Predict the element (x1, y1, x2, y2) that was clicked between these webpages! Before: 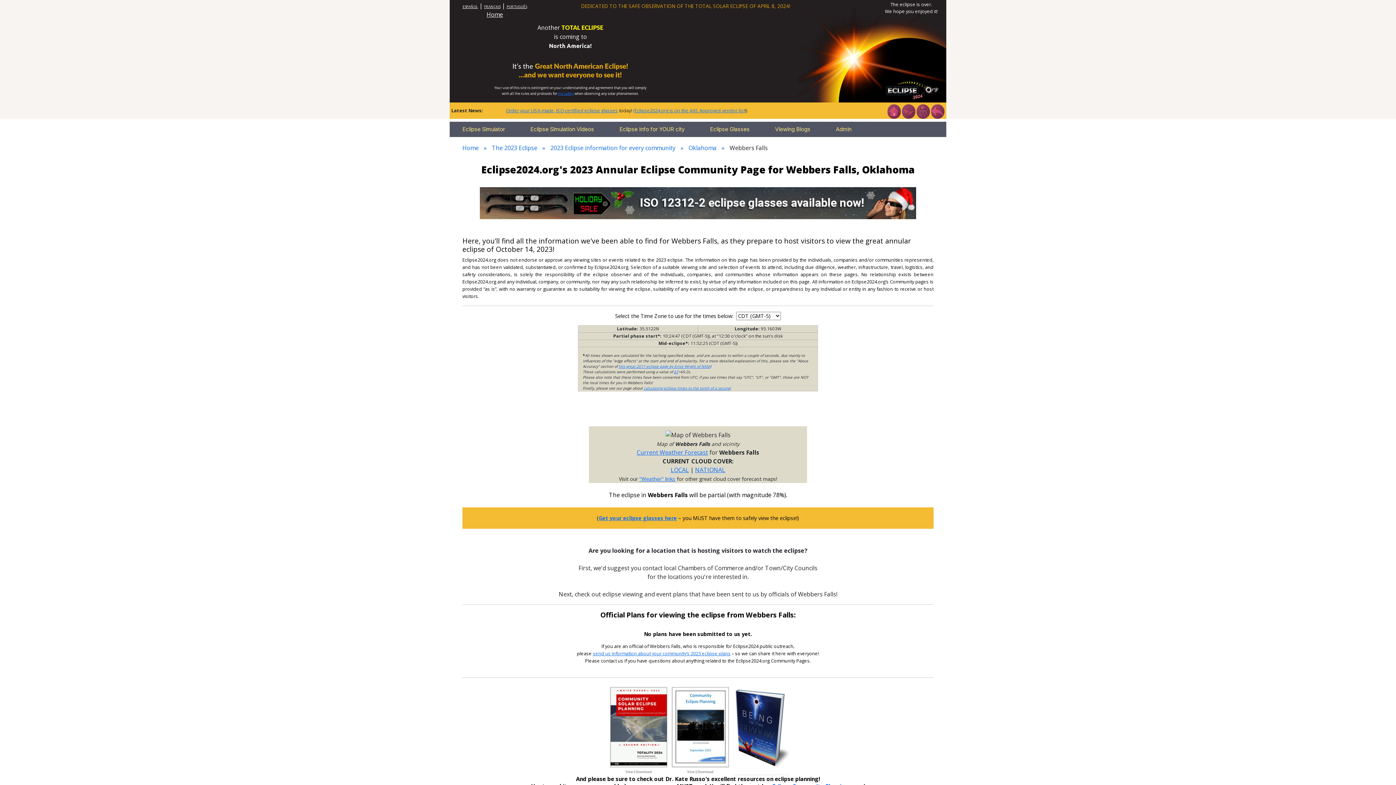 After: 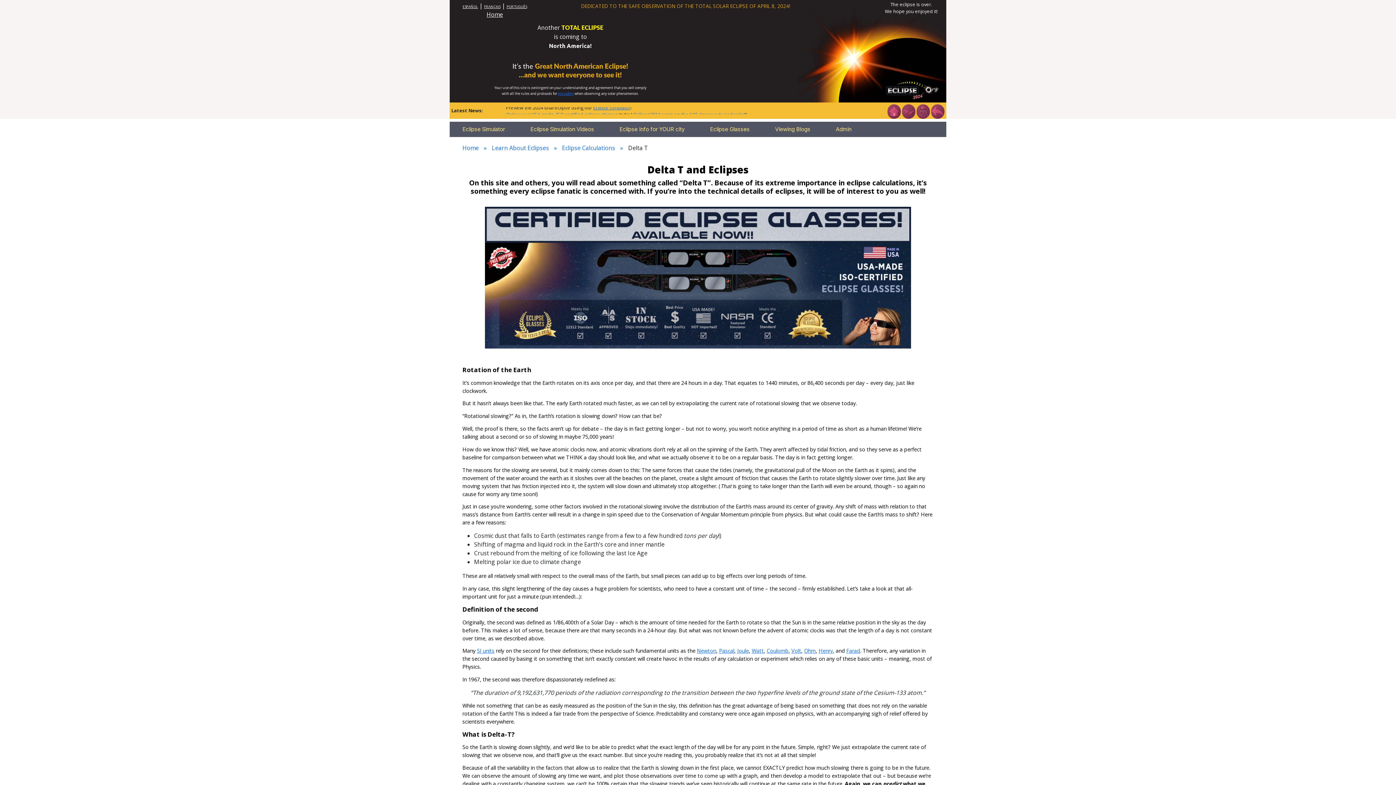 Action: label: ΔT bbox: (674, 369, 678, 374)